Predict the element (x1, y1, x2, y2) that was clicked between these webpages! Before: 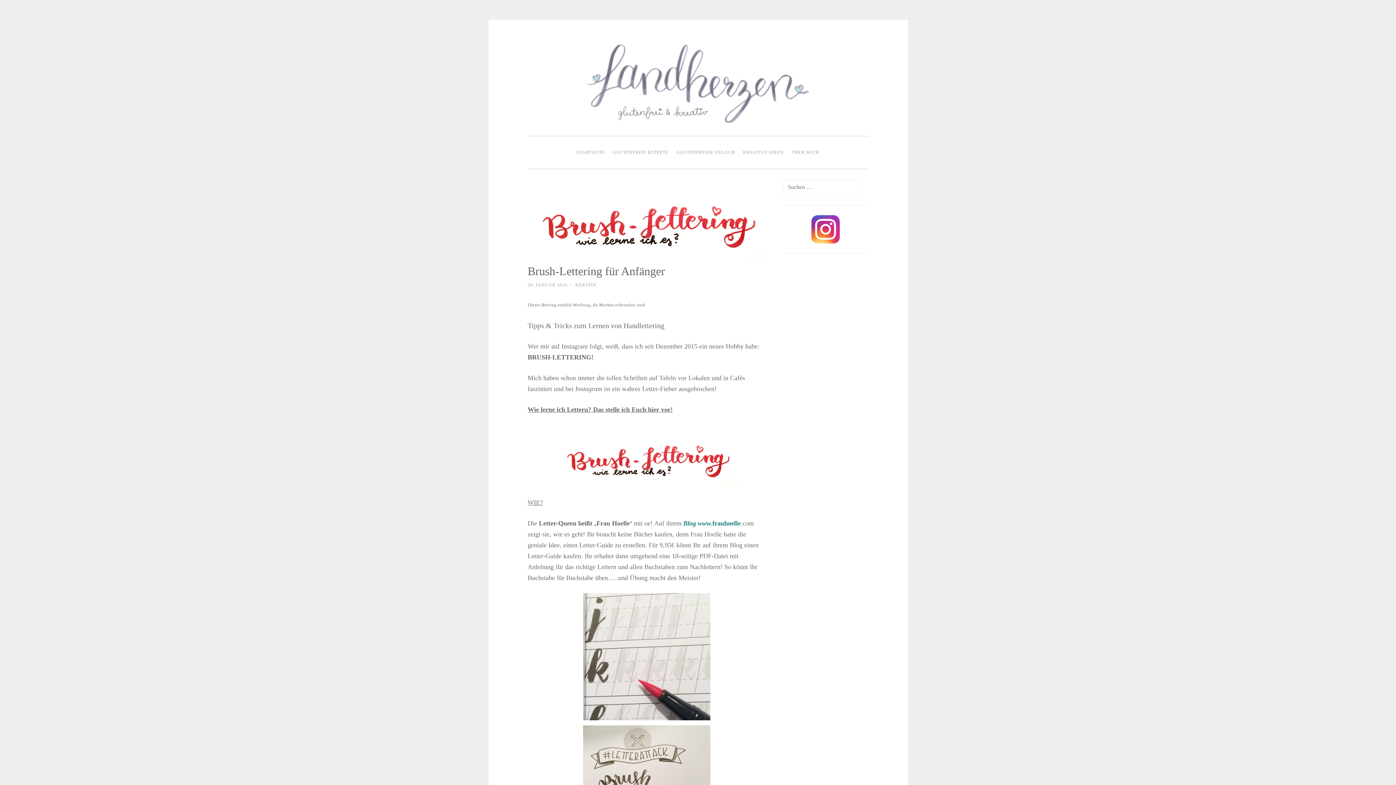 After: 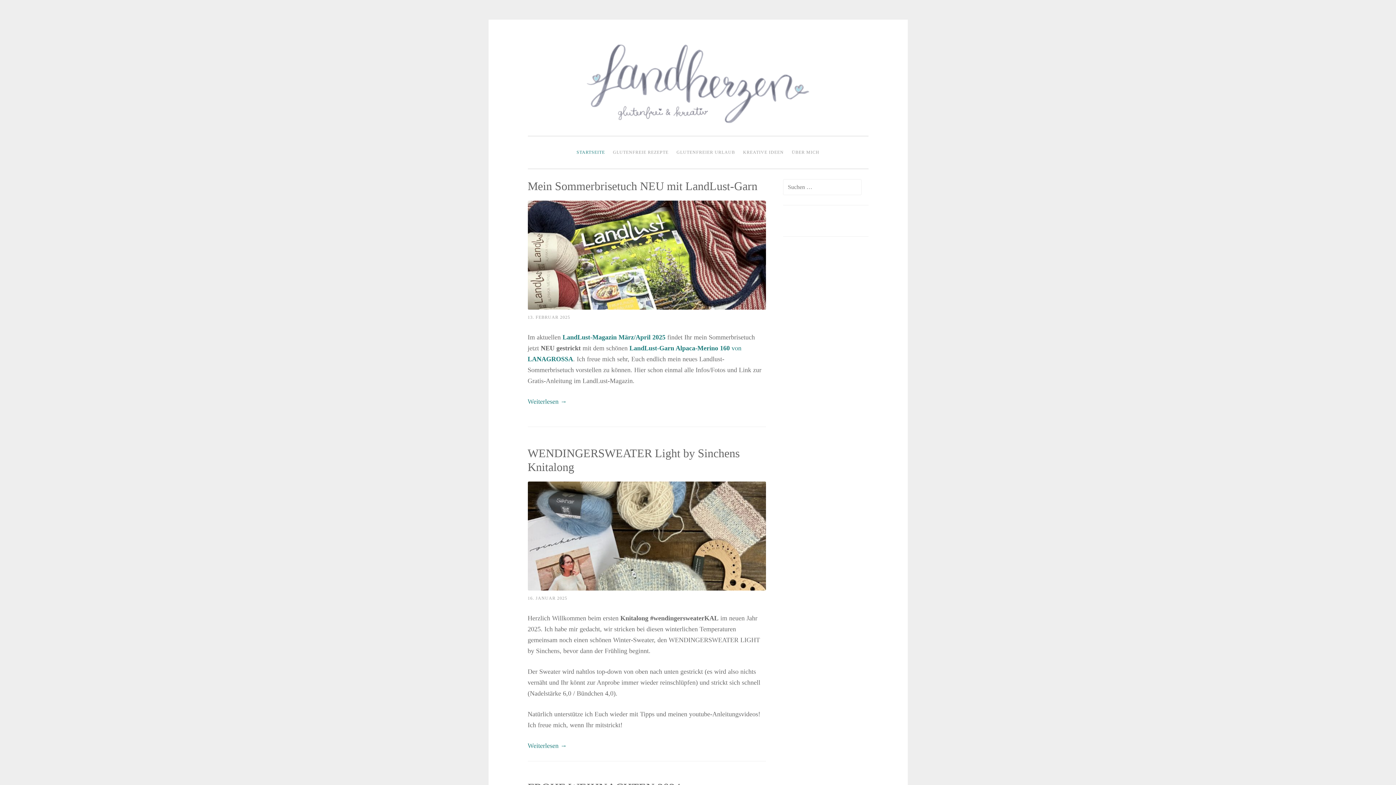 Action: bbox: (575, 282, 596, 287) label: KERSTIN